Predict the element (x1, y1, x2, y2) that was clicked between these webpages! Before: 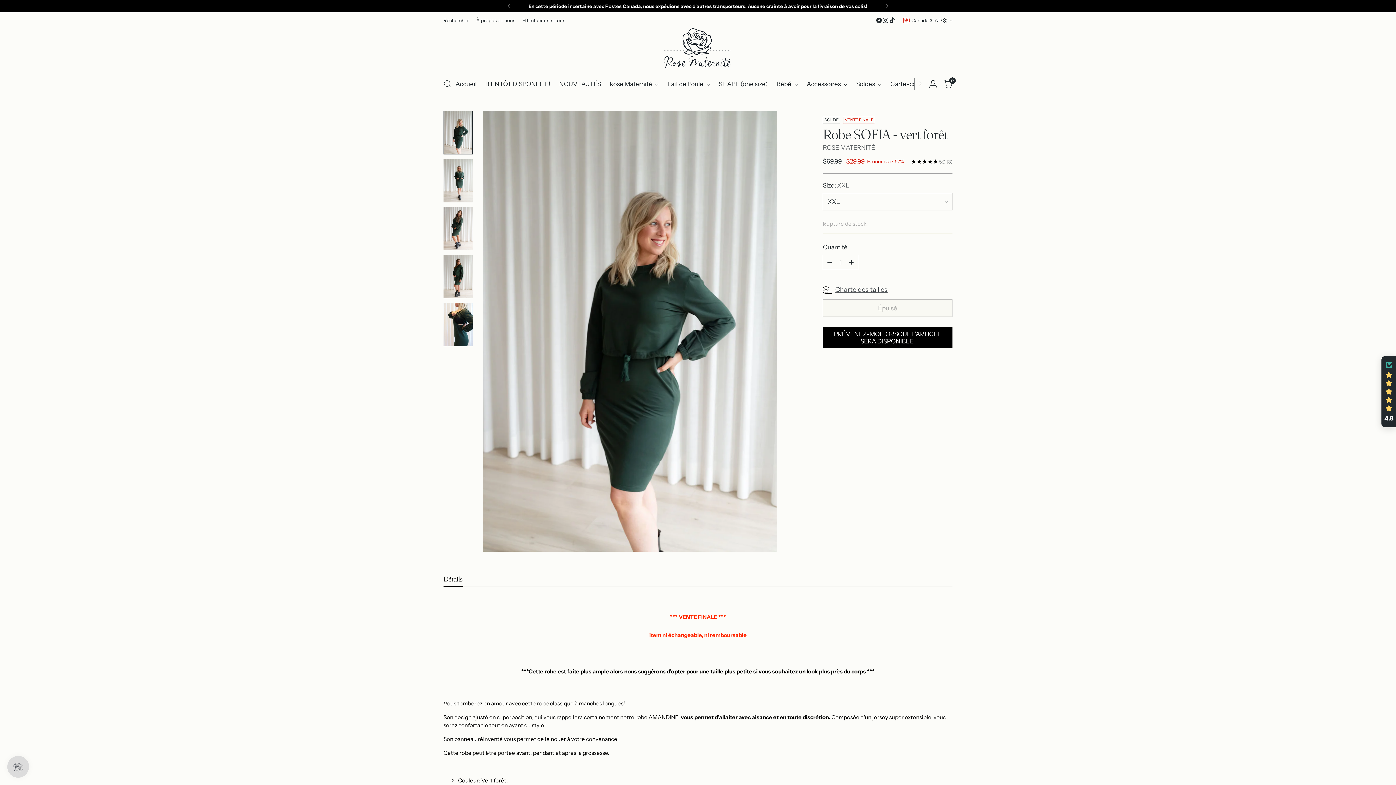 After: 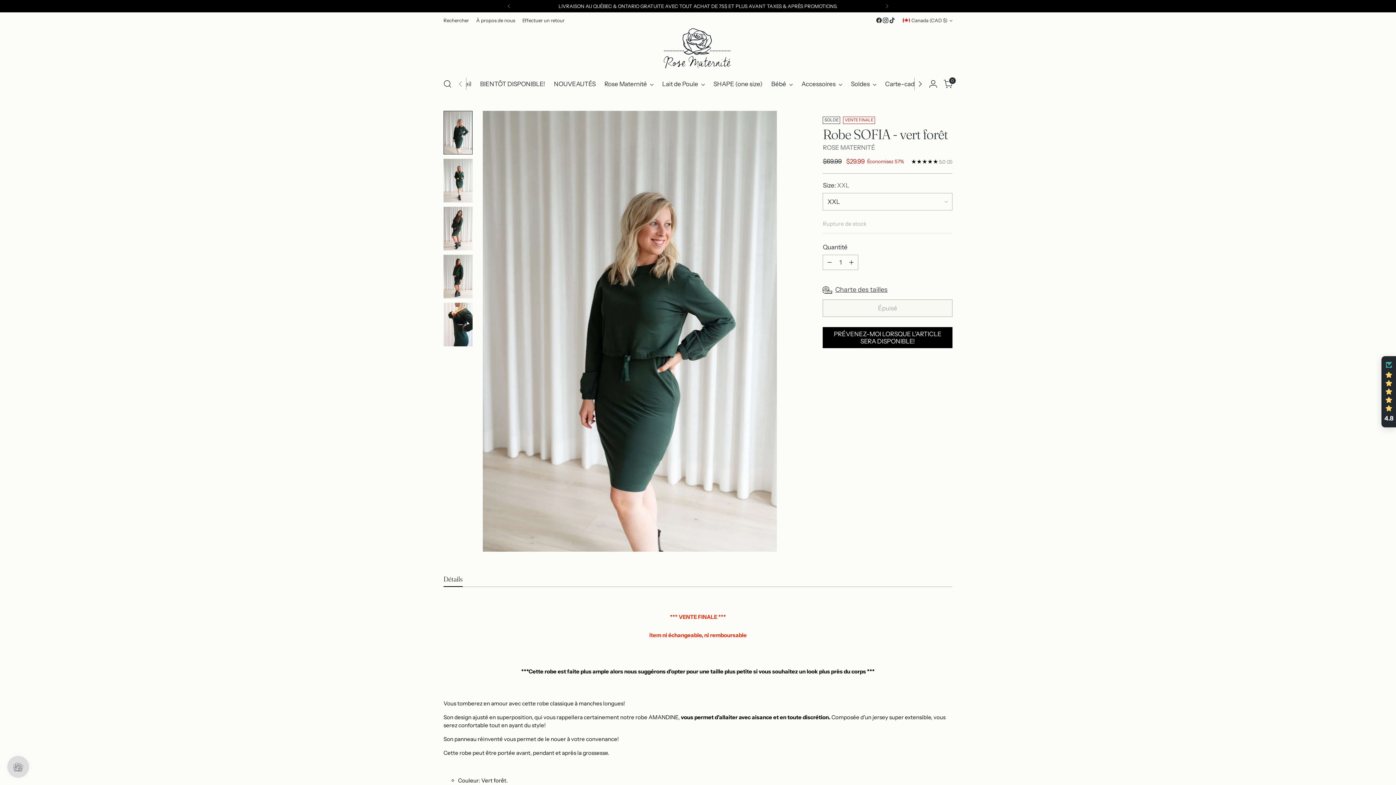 Action: bbox: (914, 71, 925, 96)